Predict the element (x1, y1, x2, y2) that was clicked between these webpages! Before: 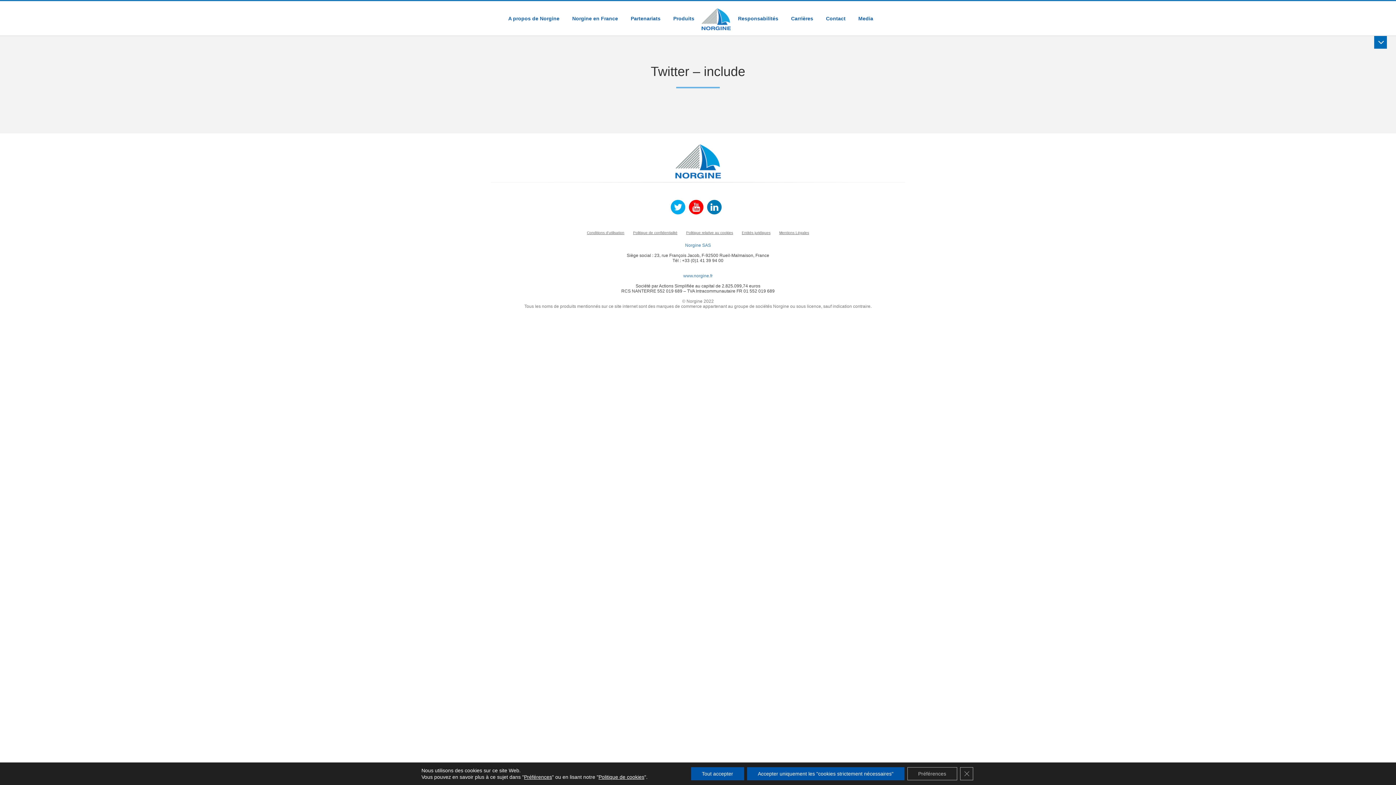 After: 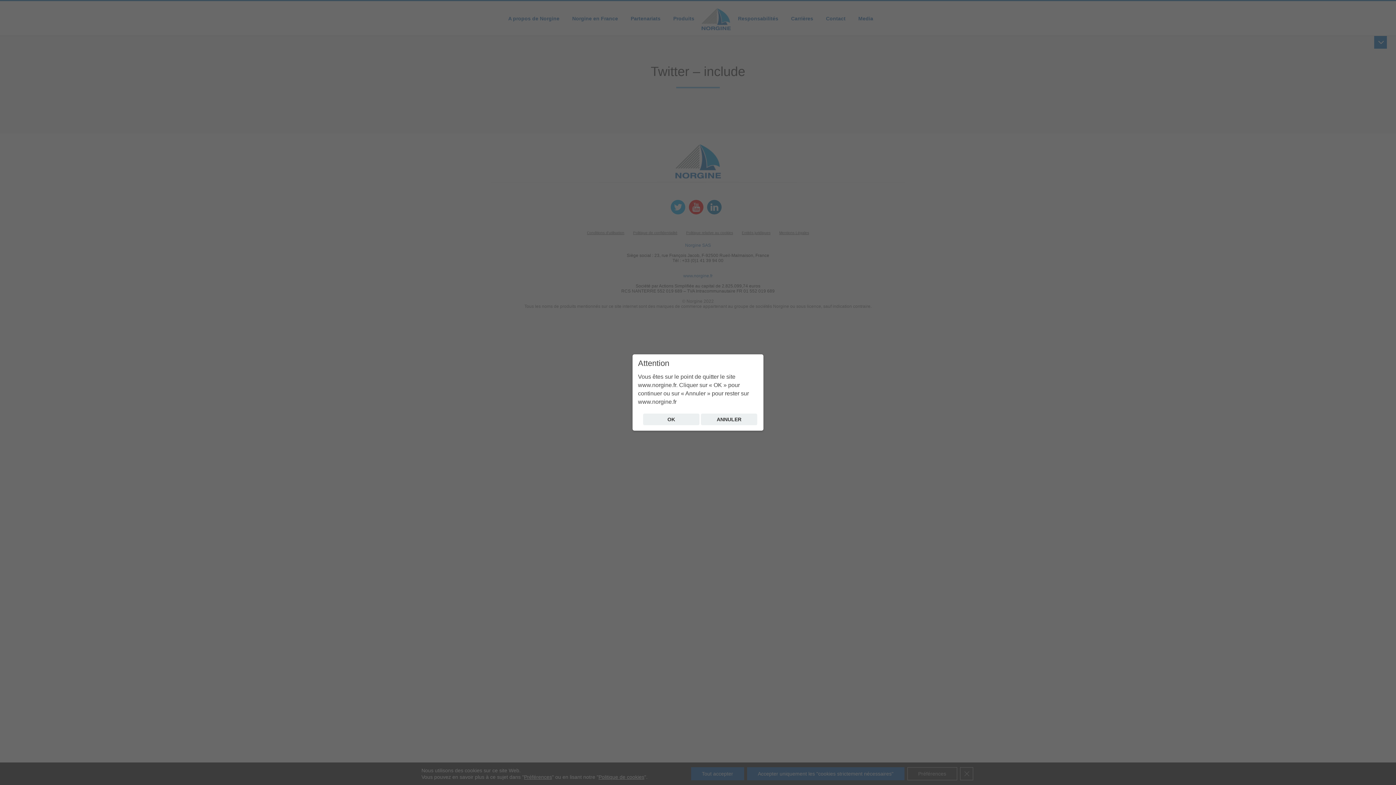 Action: bbox: (689, 205, 707, 211)